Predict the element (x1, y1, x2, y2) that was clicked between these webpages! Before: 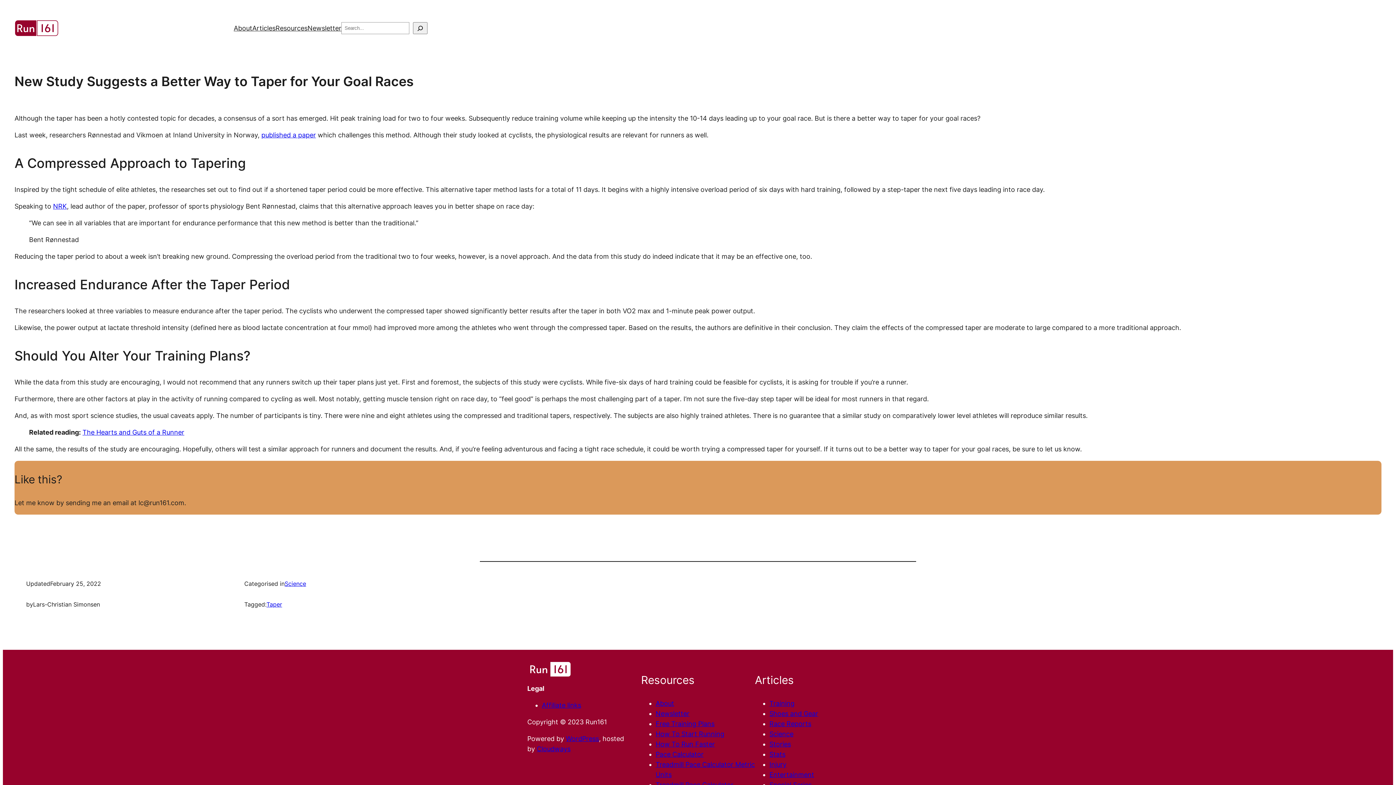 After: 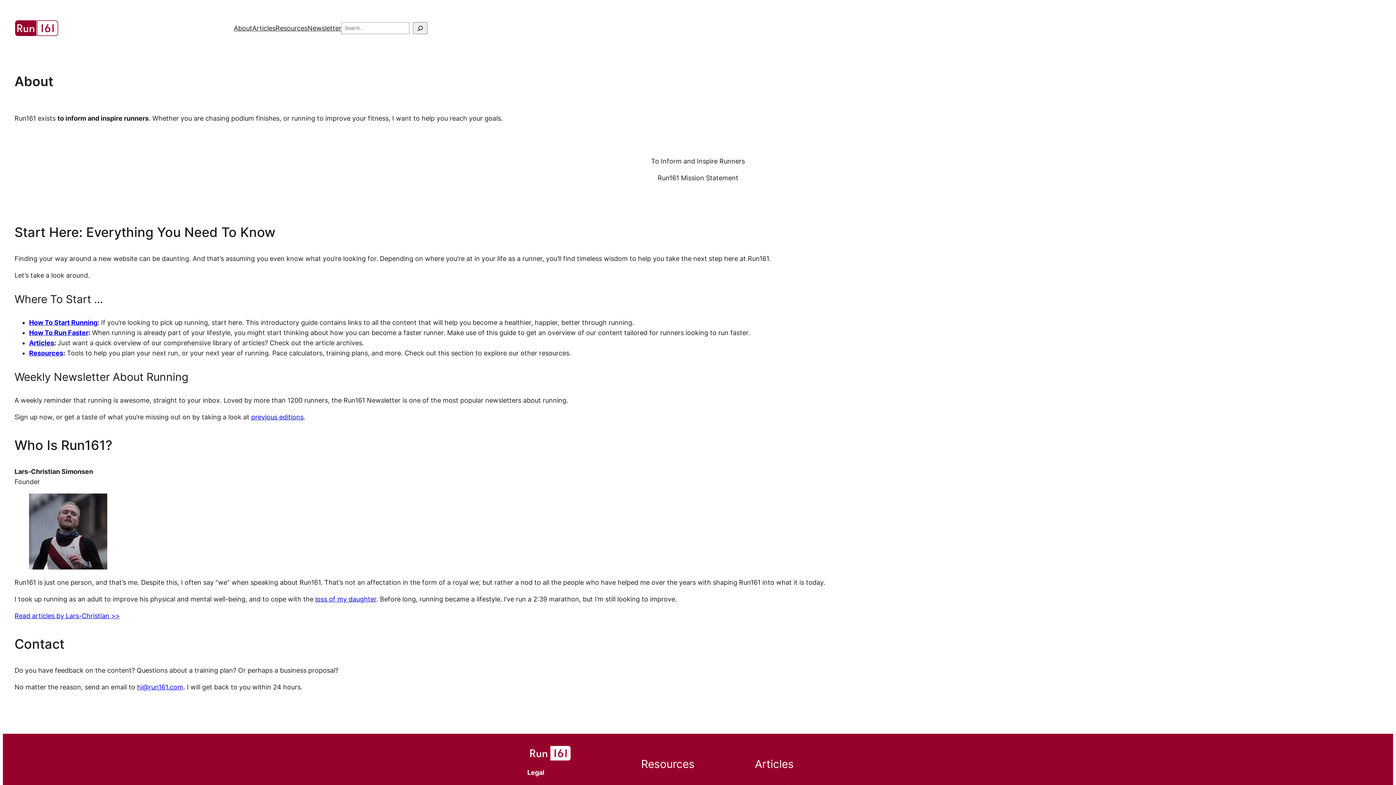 Action: bbox: (655, 700, 674, 707) label: About